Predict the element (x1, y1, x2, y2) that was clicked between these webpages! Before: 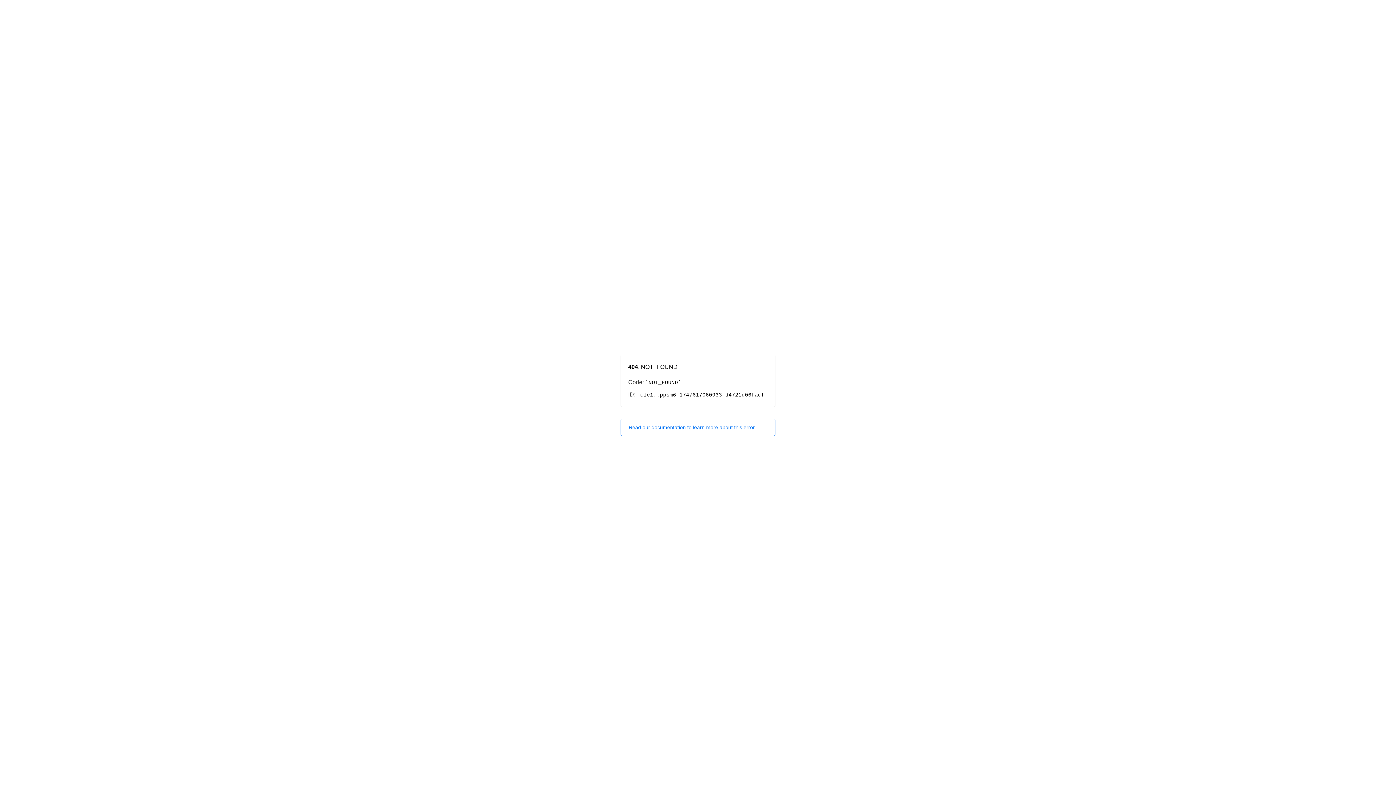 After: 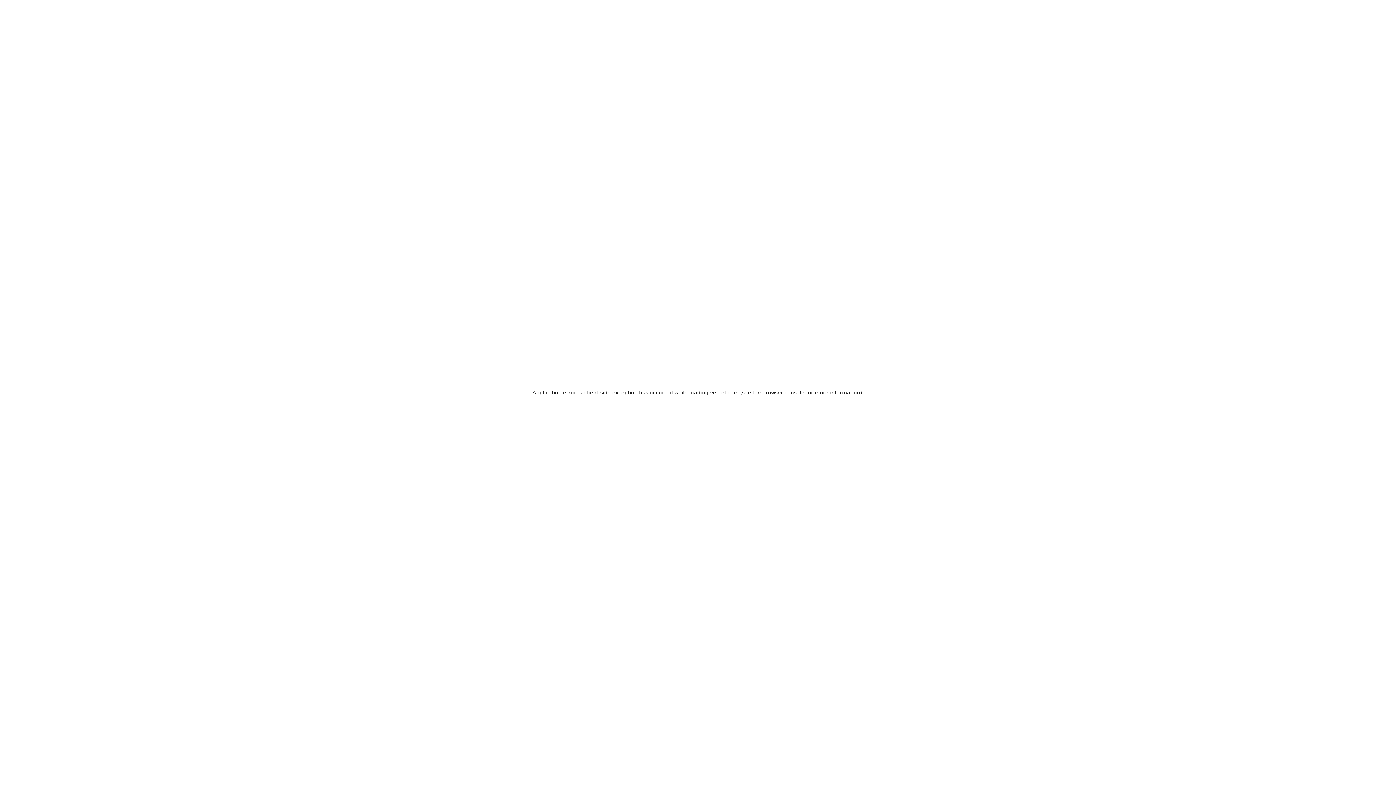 Action: label: Read our documentation to learn more about this error. bbox: (620, 418, 775, 436)